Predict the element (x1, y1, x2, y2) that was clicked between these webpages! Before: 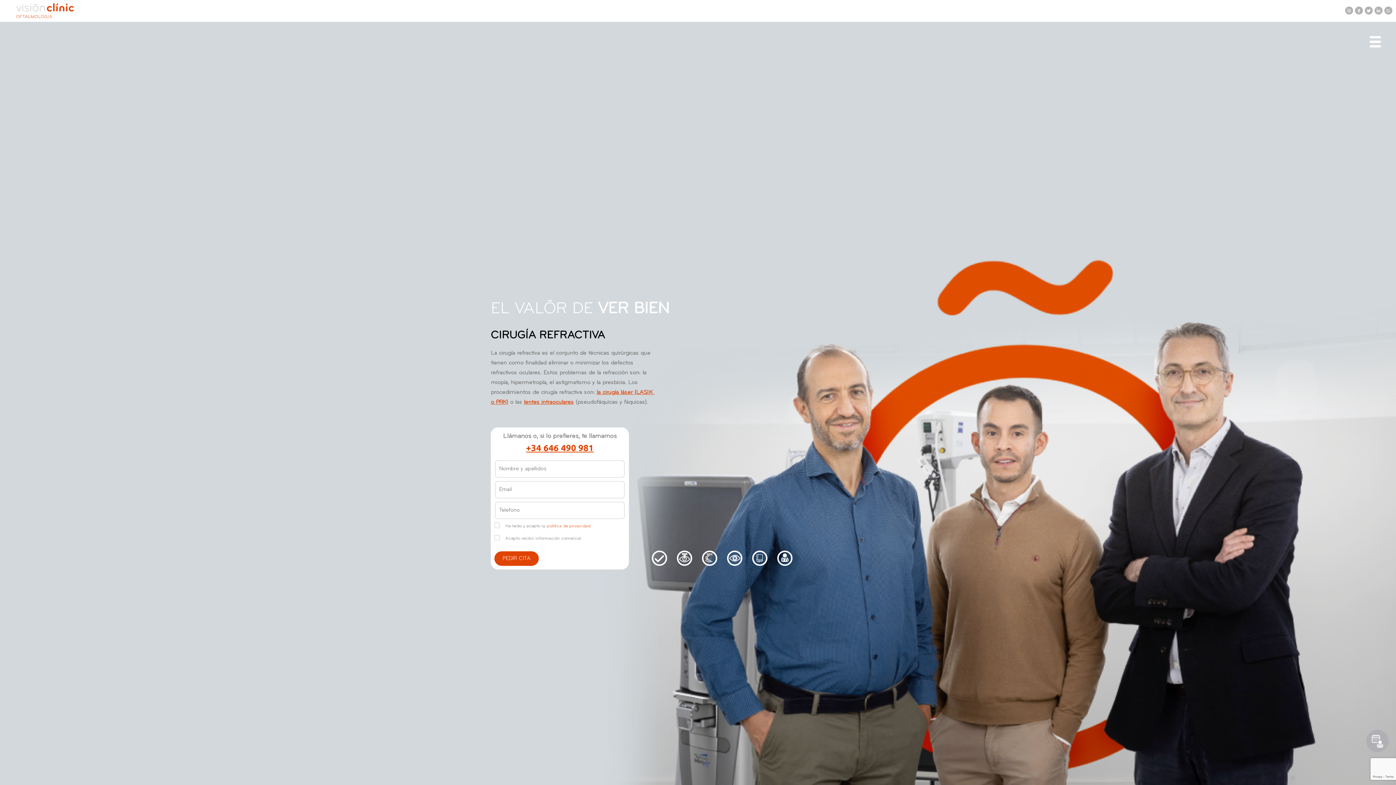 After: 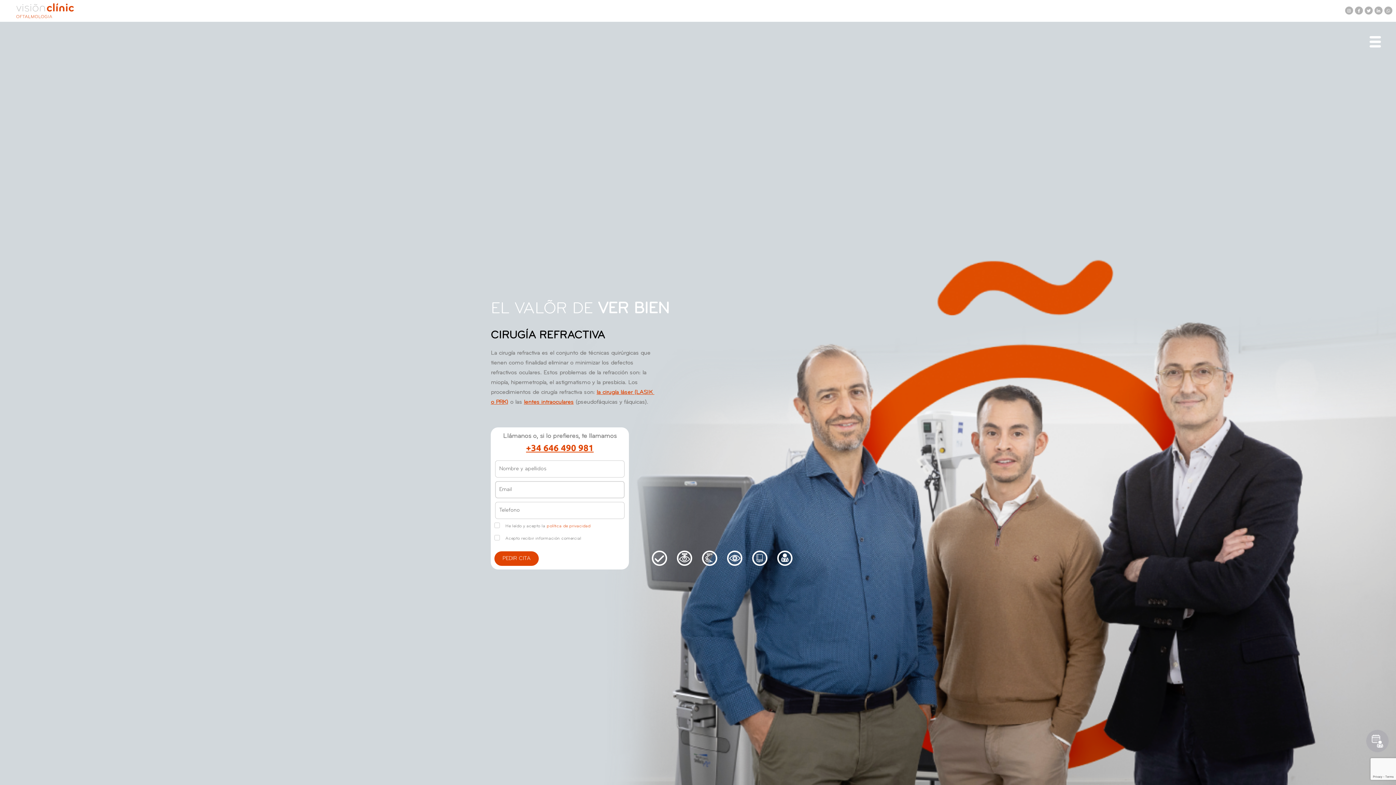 Action: label: PEDIR CITA bbox: (494, 551, 538, 566)